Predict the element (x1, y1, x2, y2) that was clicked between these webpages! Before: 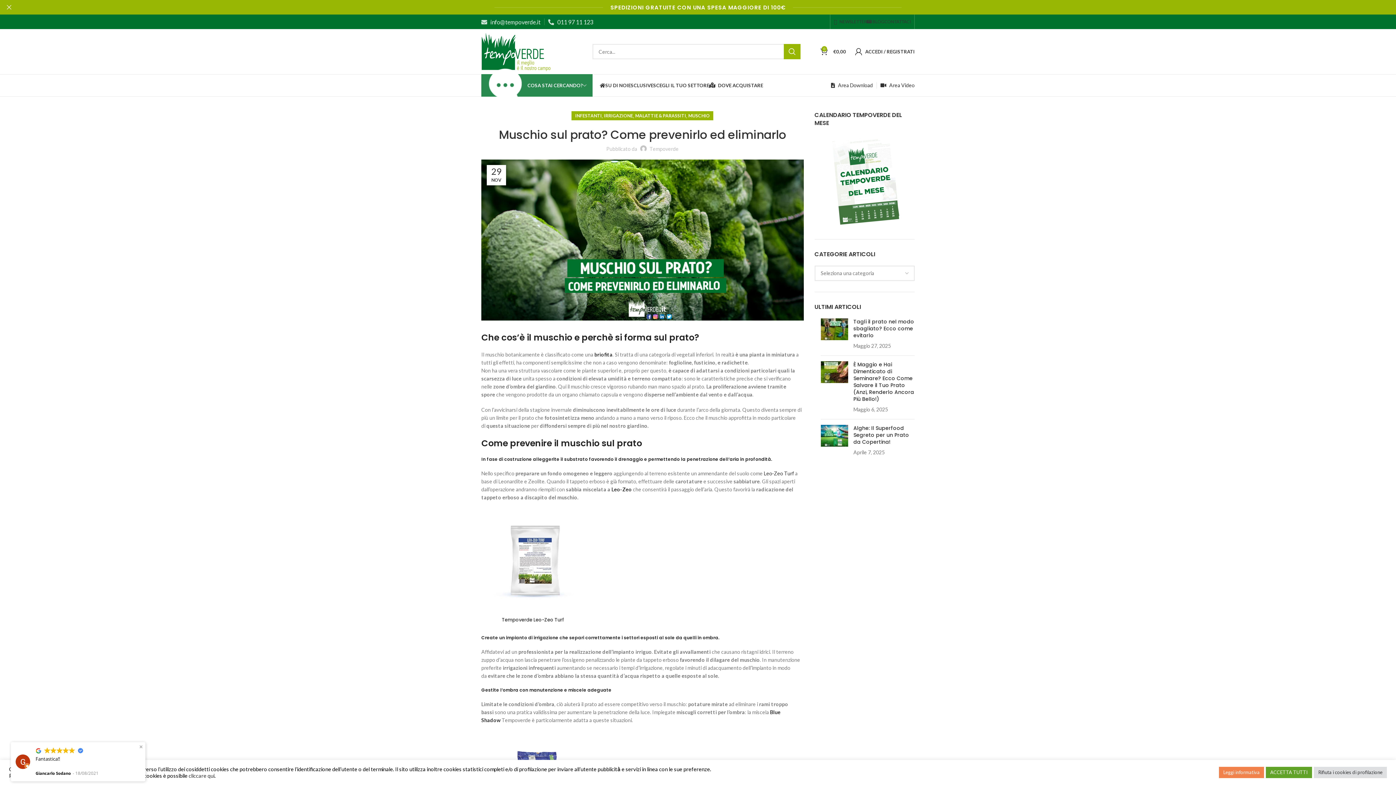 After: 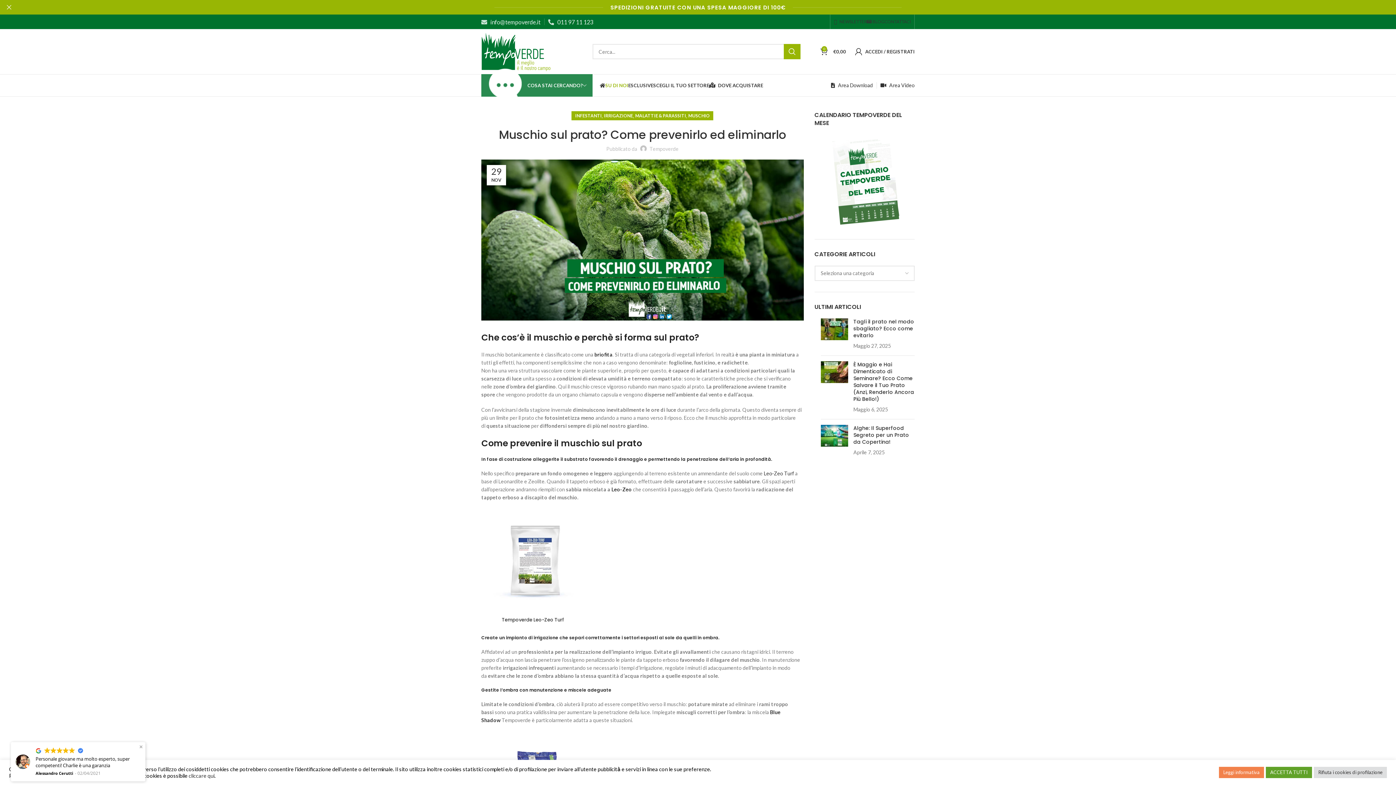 Action: label: SU DI NOI bbox: (605, 78, 628, 92)